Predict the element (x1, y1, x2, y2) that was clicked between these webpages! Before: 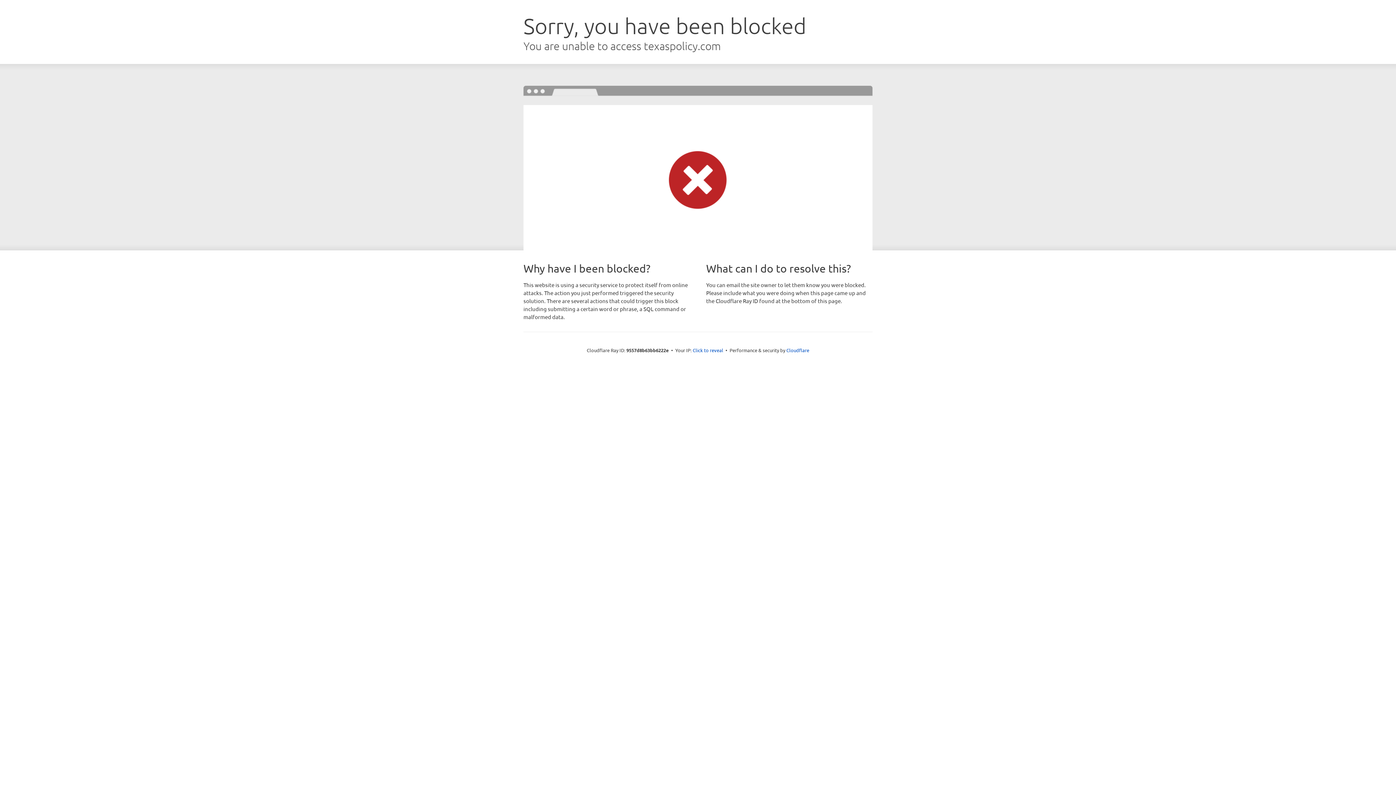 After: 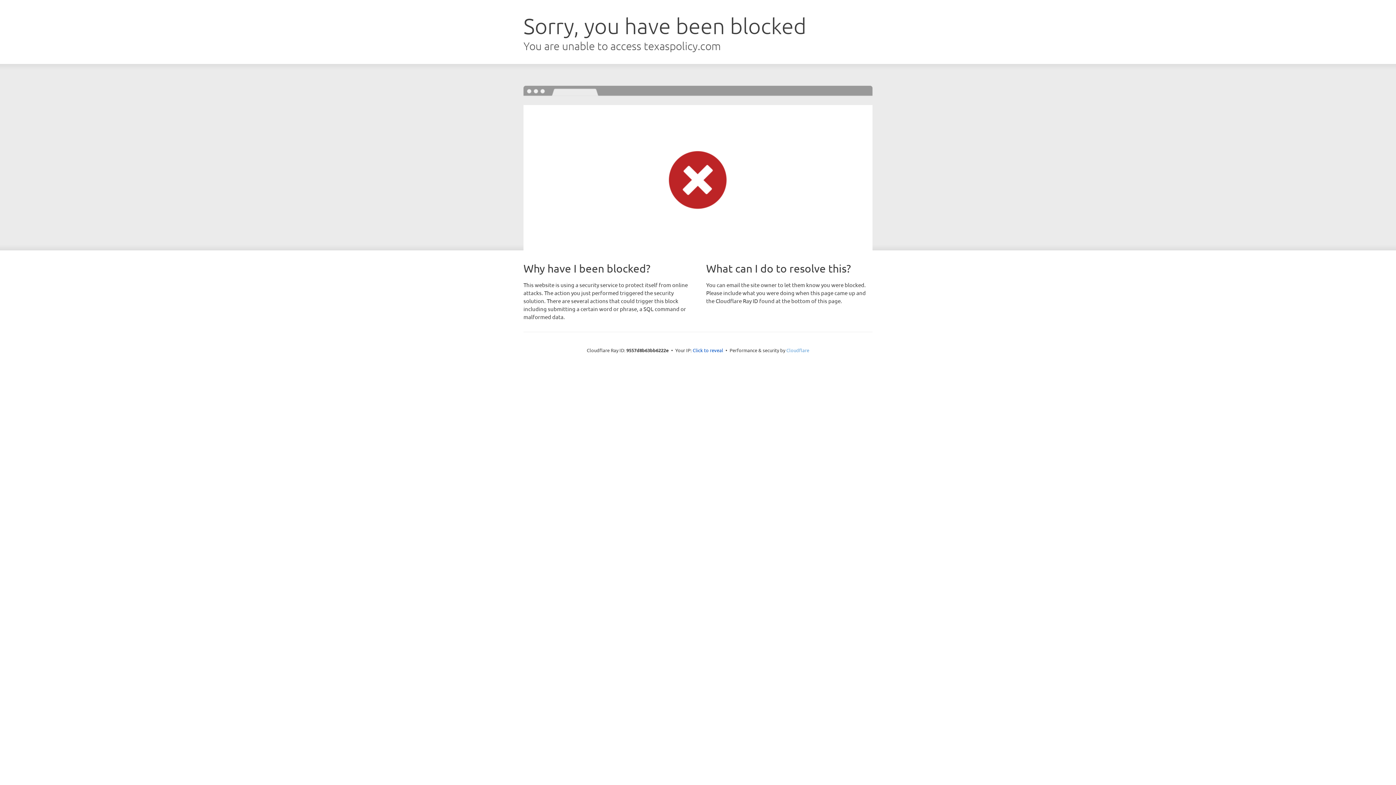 Action: bbox: (786, 347, 809, 353) label: Cloudflare